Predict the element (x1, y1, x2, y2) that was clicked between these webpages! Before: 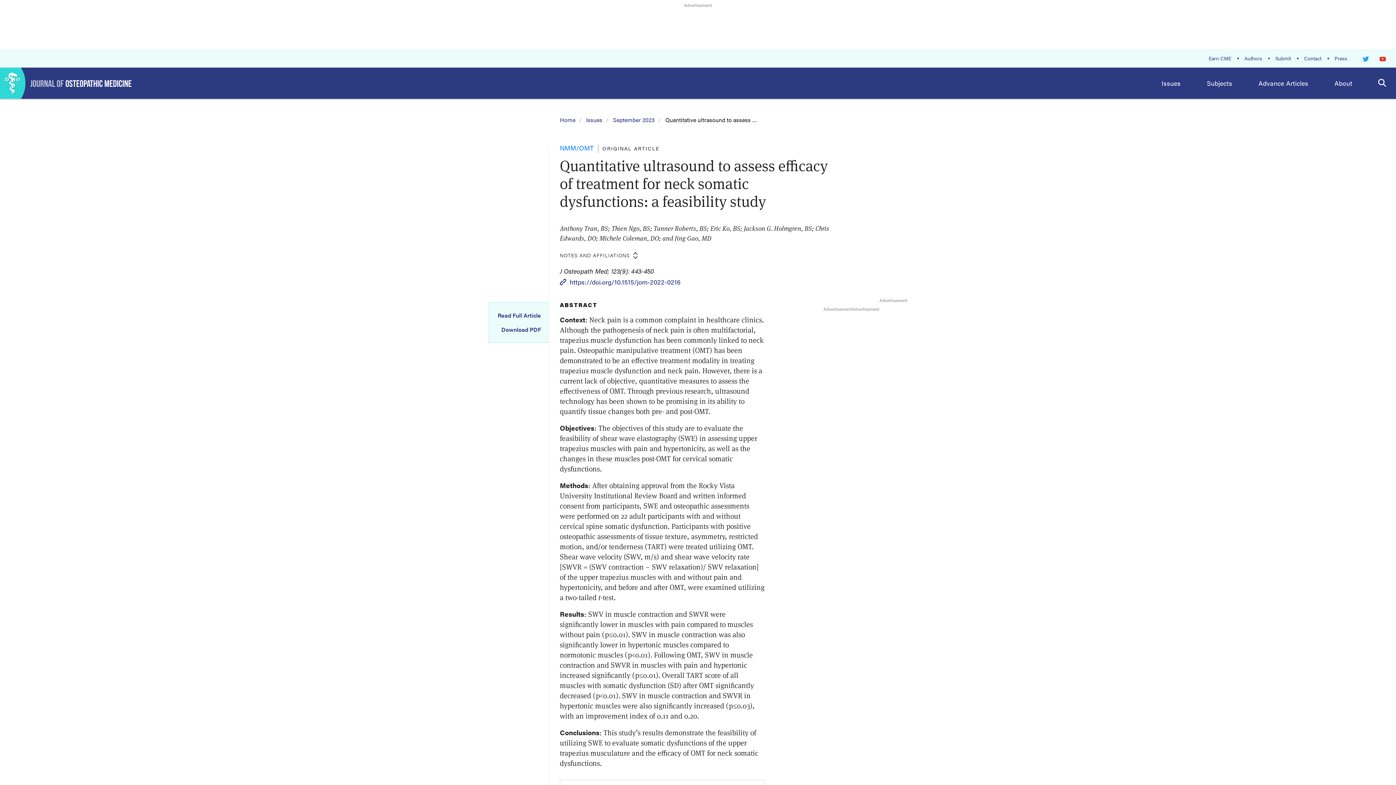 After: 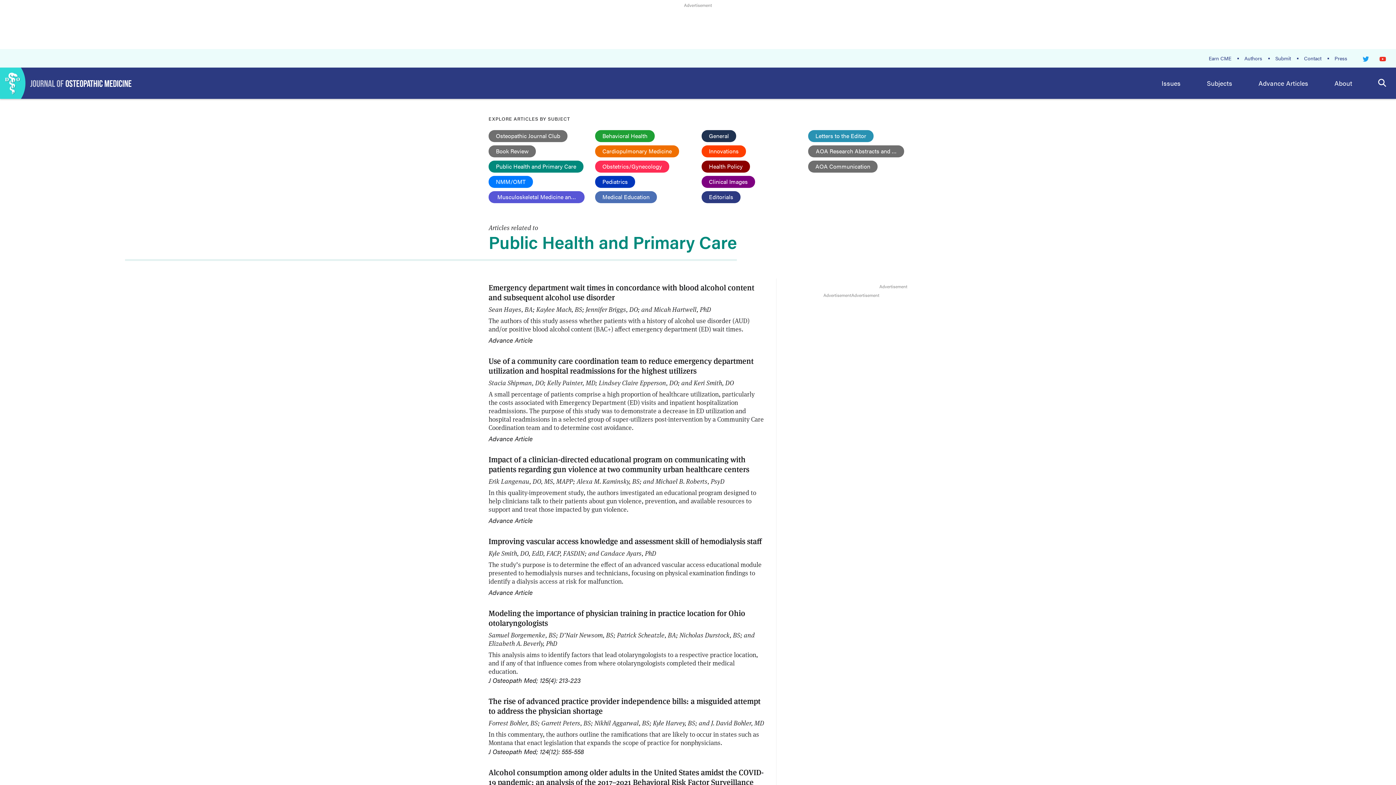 Action: bbox: (1194, 67, 1245, 98) label: Subjects